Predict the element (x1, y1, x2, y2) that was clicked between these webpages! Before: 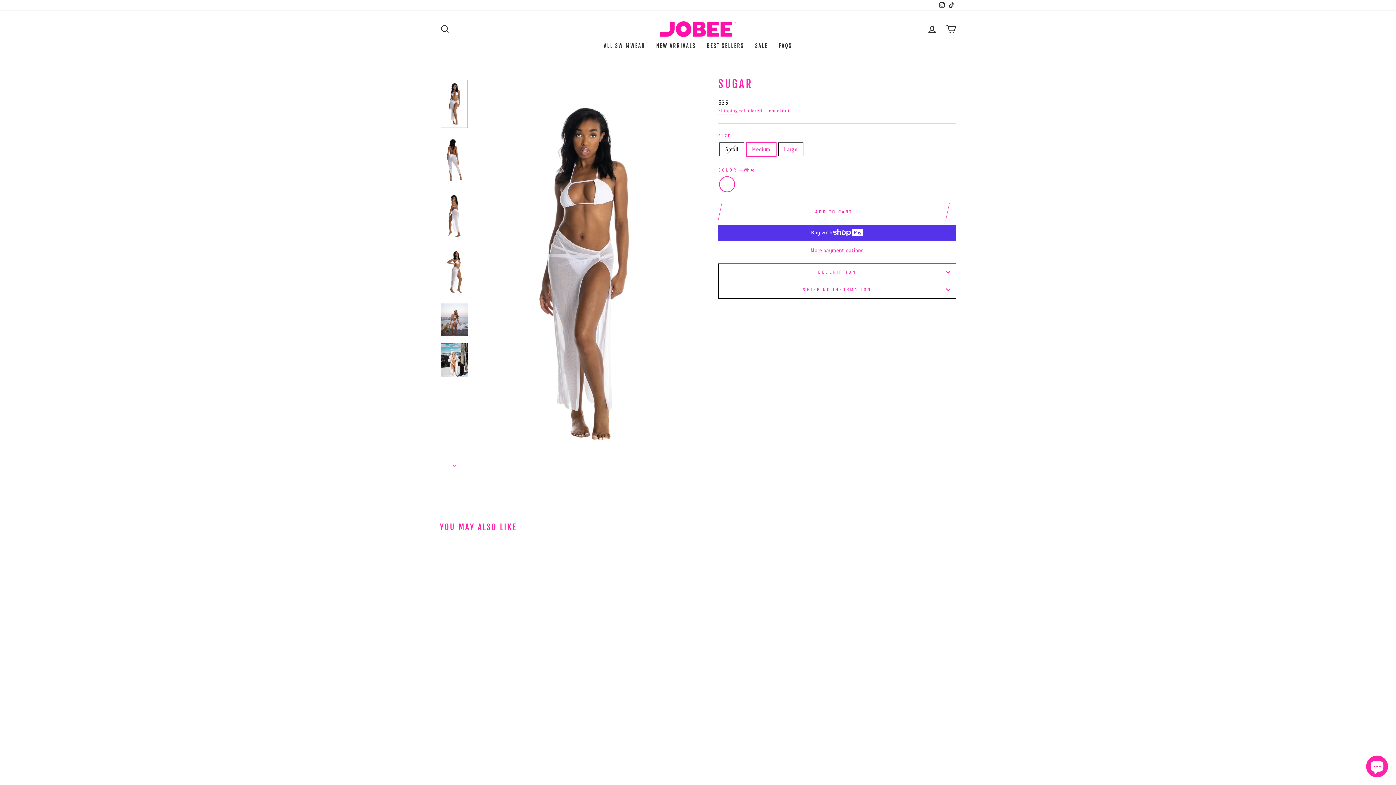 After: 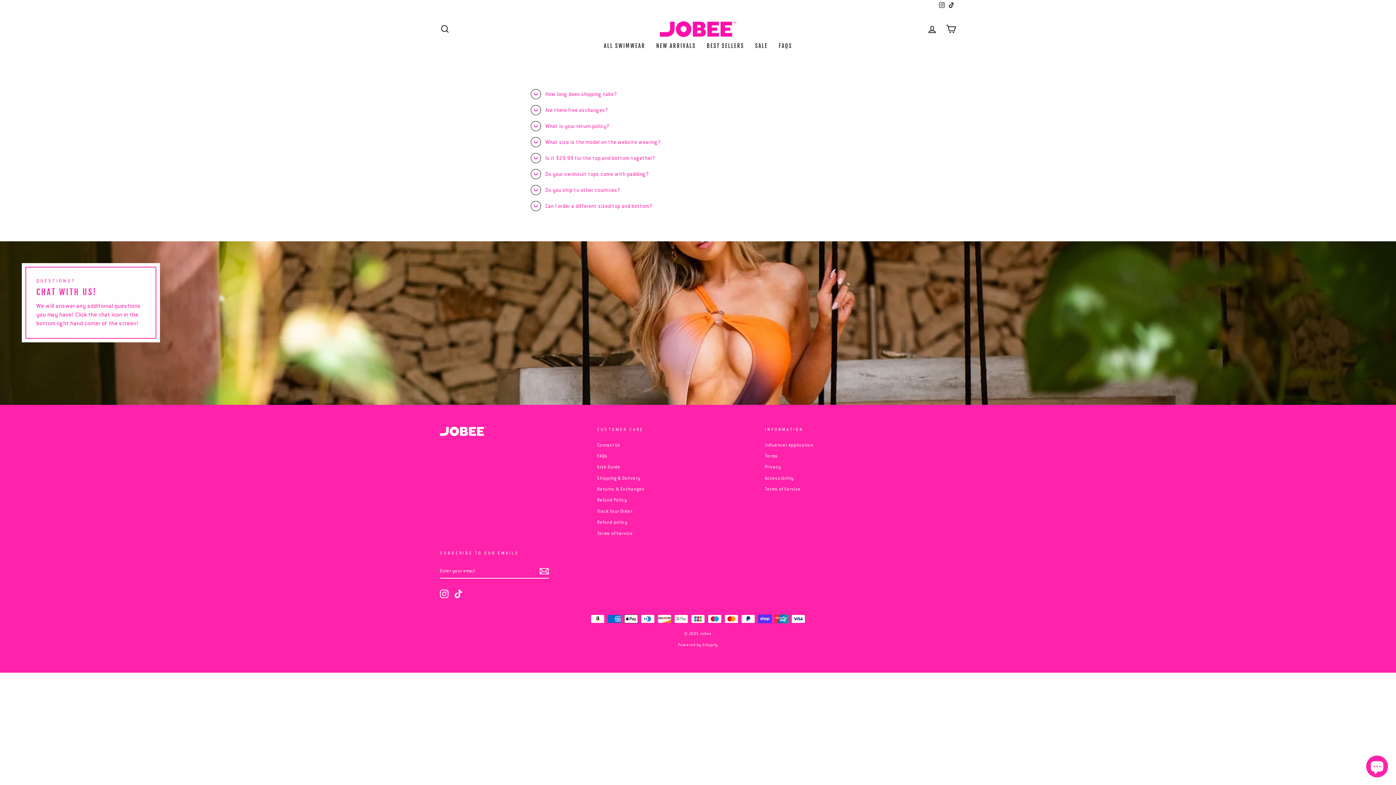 Action: bbox: (773, 40, 797, 51) label: FAQS